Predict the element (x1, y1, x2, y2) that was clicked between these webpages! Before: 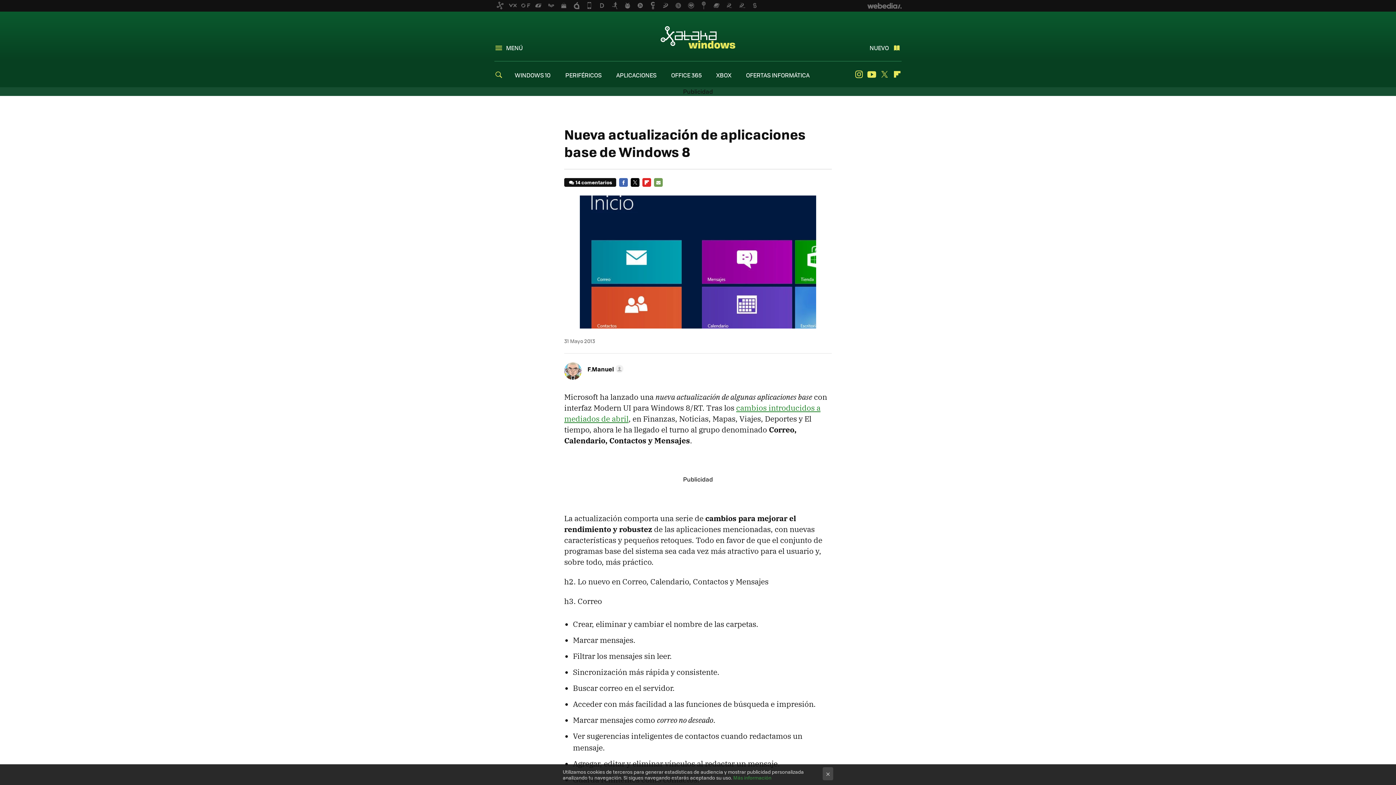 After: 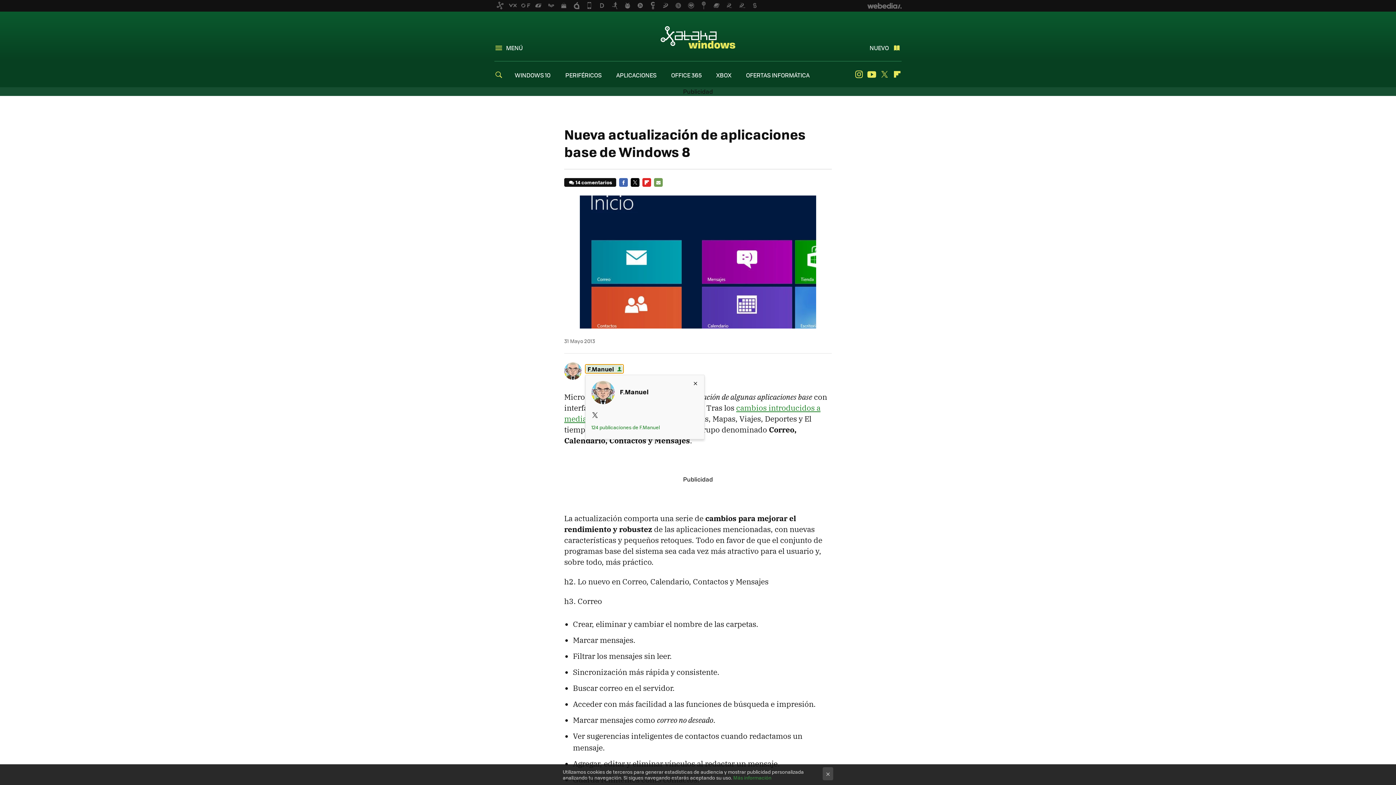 Action: label: F.Manuel bbox: (585, 364, 623, 373)